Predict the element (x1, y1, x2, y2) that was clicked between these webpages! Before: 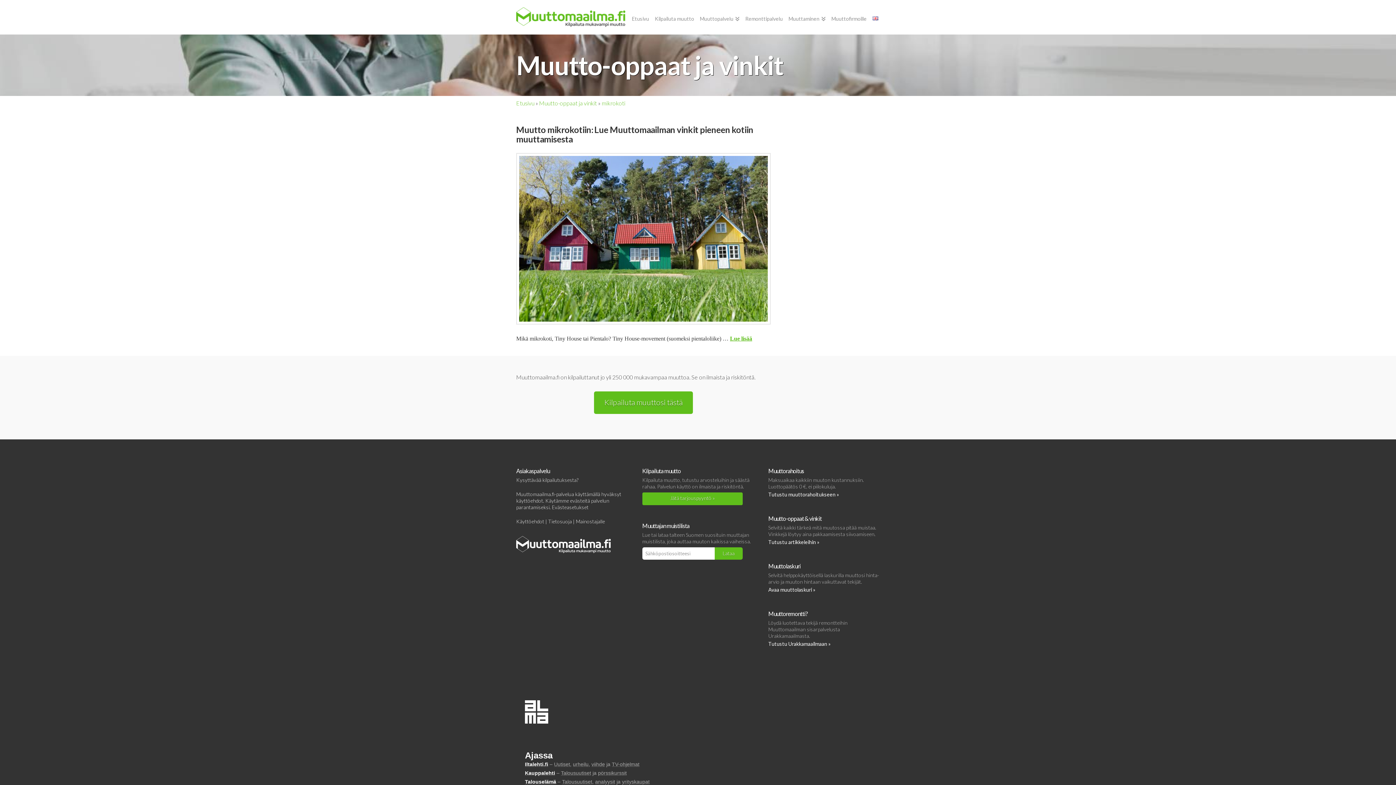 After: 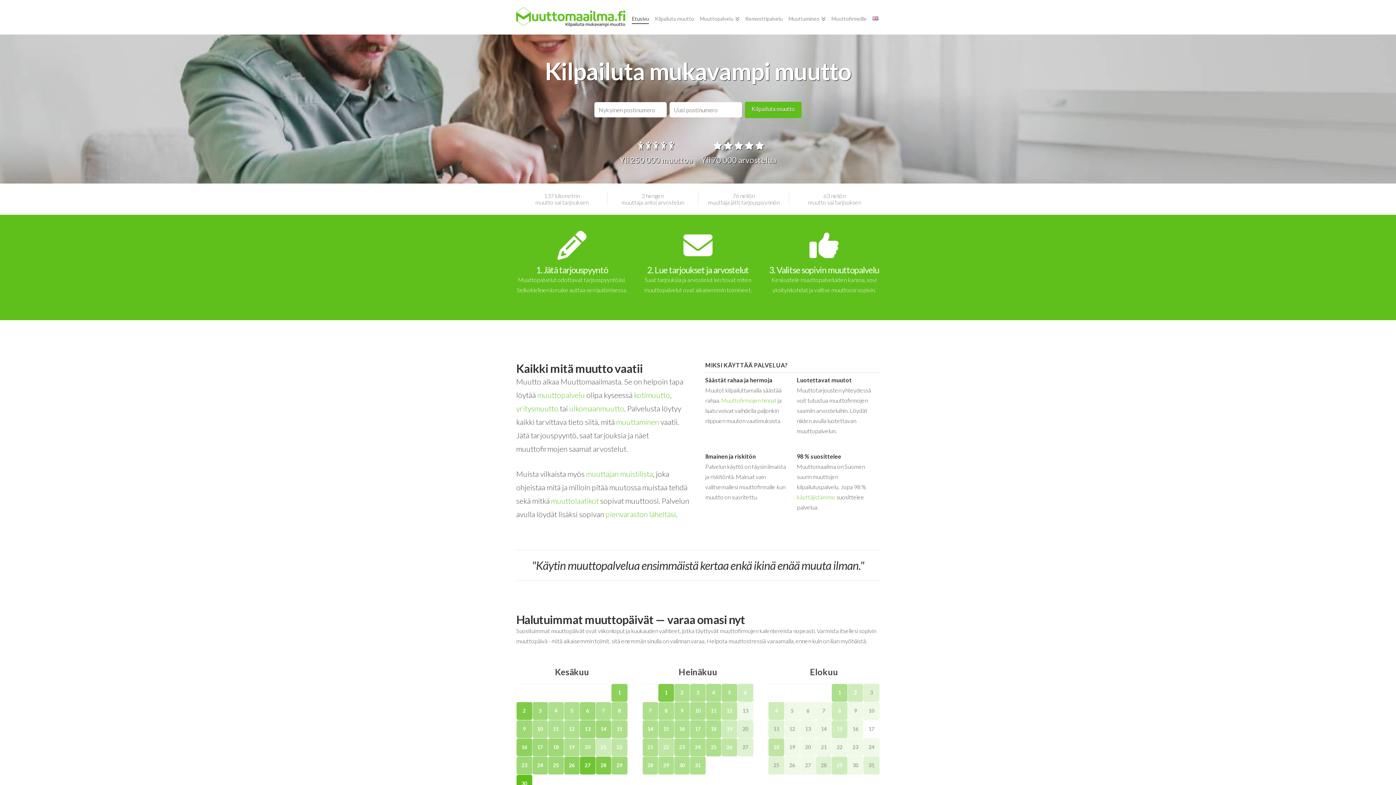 Action: bbox: (516, 99, 534, 106) label: Etusivu